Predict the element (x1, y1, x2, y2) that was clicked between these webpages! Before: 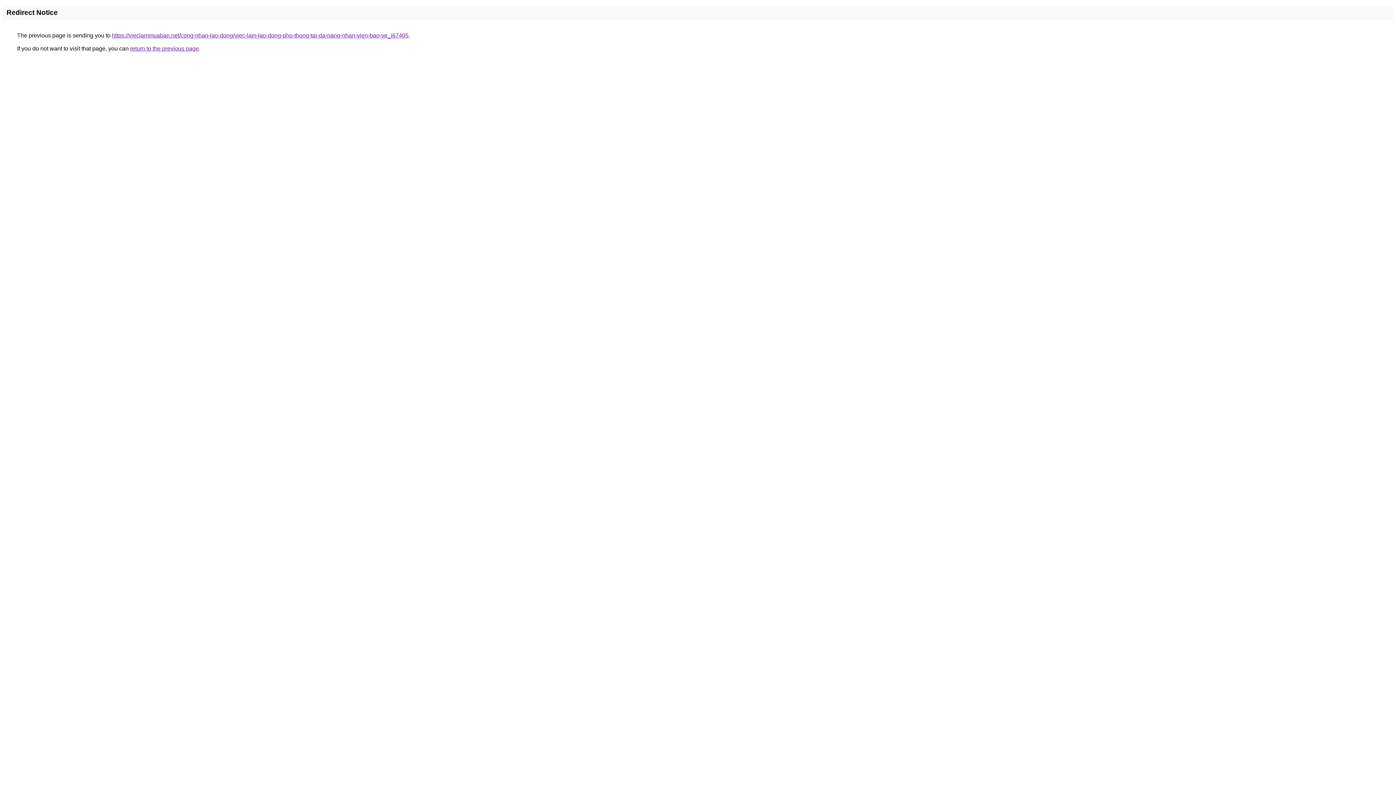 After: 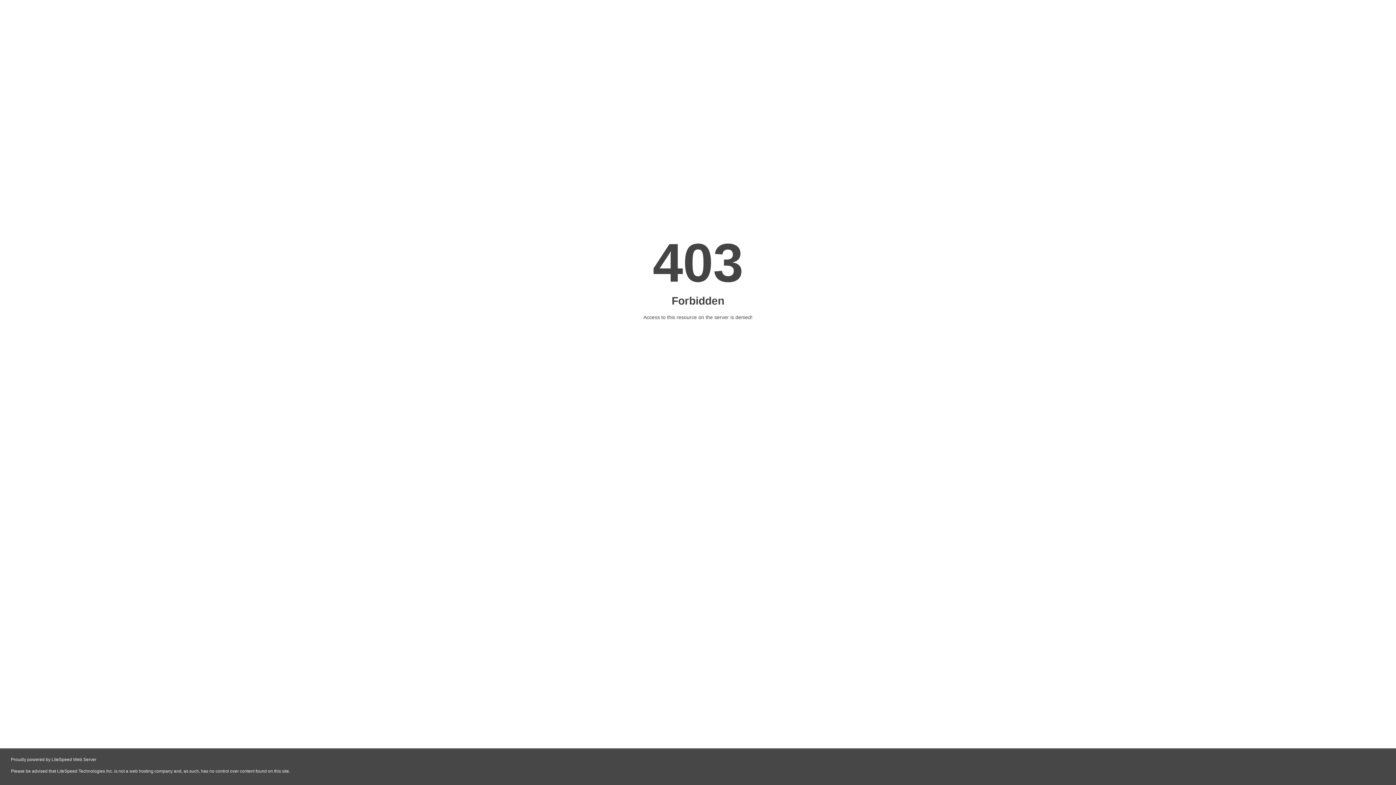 Action: label: https://vieclammuaban.net/cong-nhan-lao-dong/viec-lam-lao-dong-pho-thong-tai-da-nang-nhan-vien-bao-ve_i67405 bbox: (112, 32, 408, 38)